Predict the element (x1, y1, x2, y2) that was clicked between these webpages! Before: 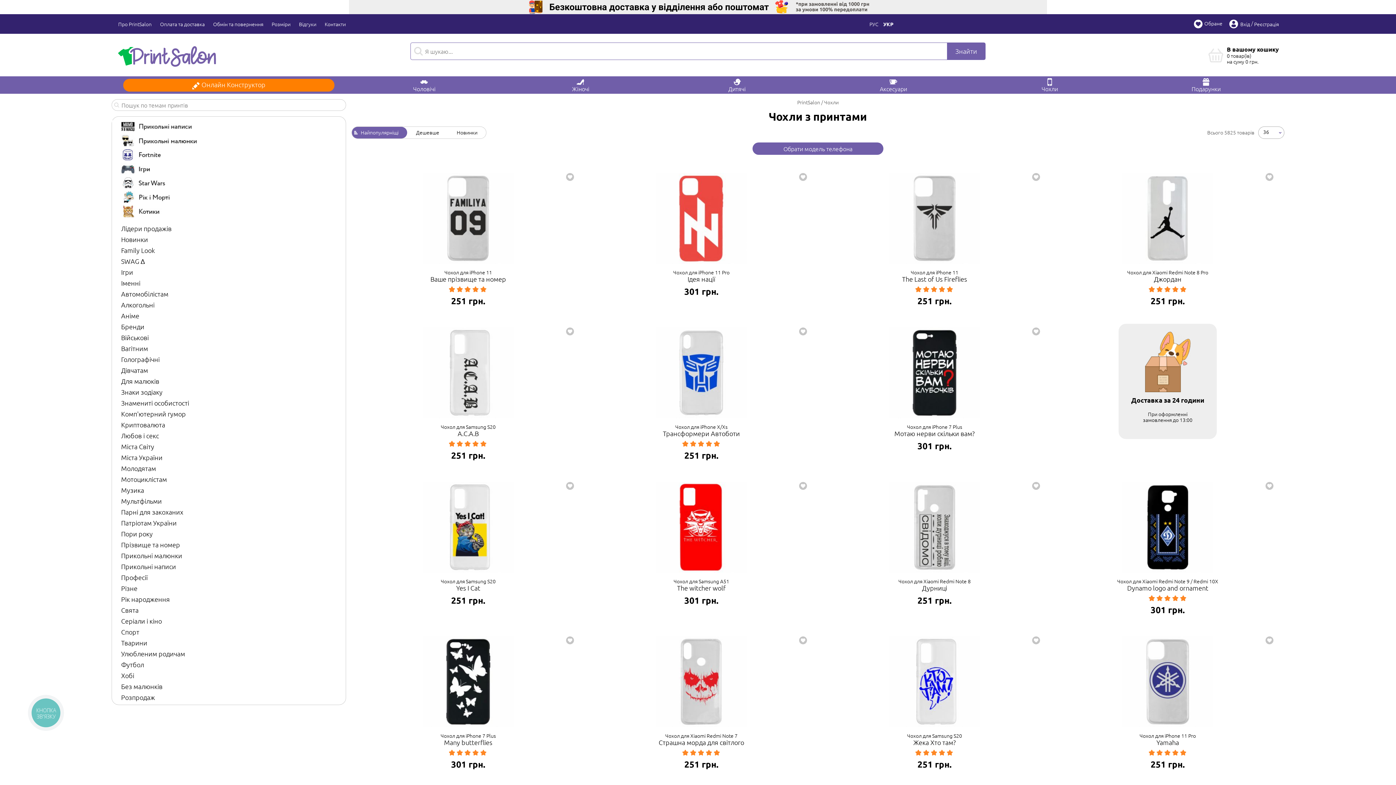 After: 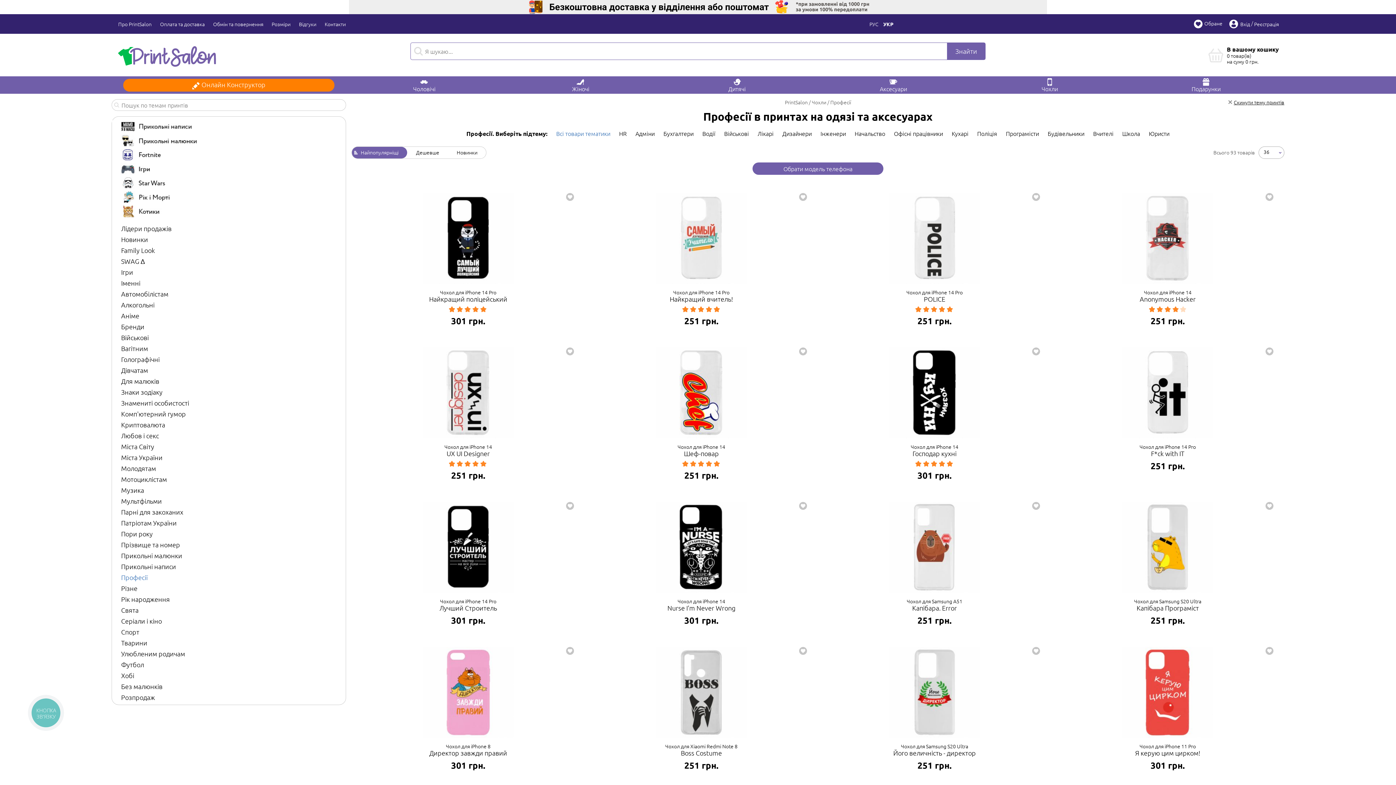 Action: label: Професії bbox: (121, 573, 147, 581)